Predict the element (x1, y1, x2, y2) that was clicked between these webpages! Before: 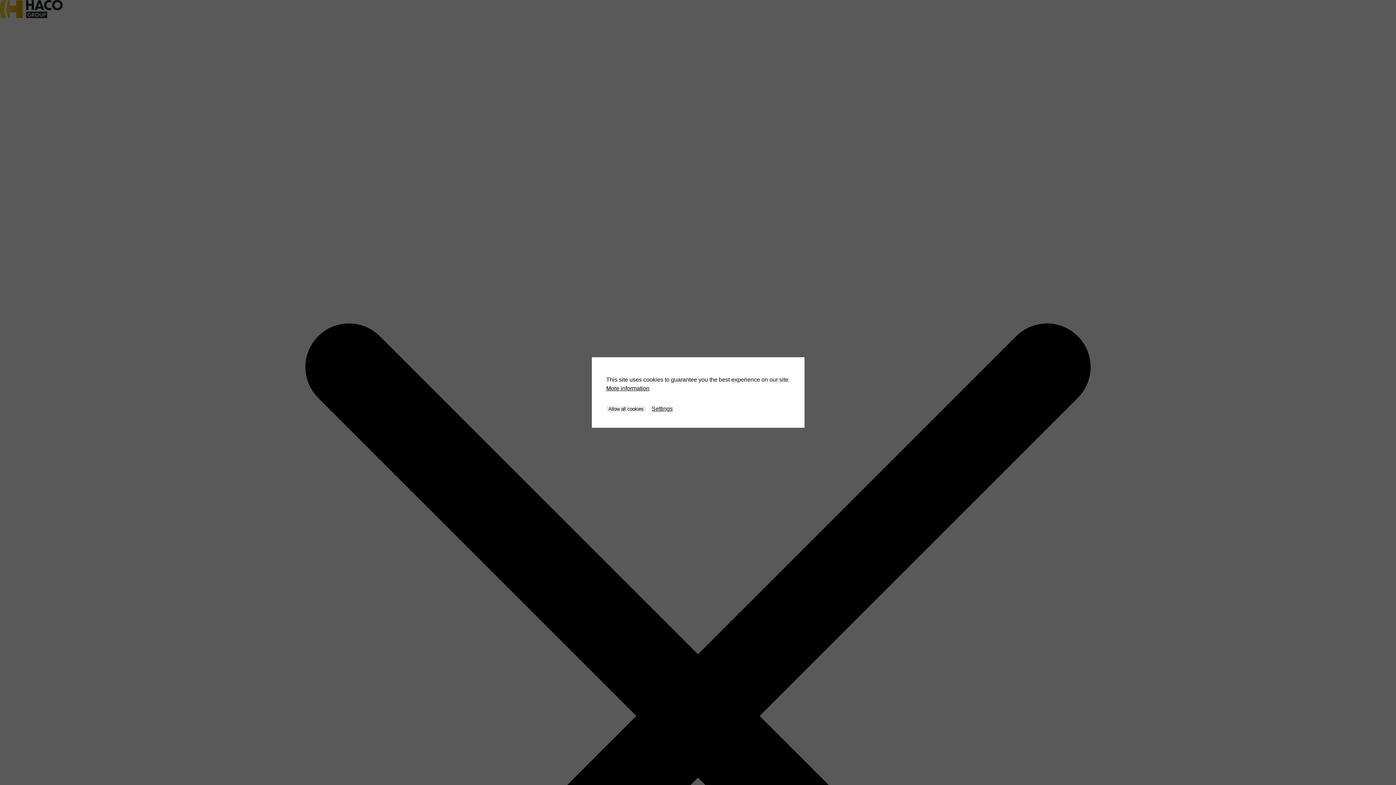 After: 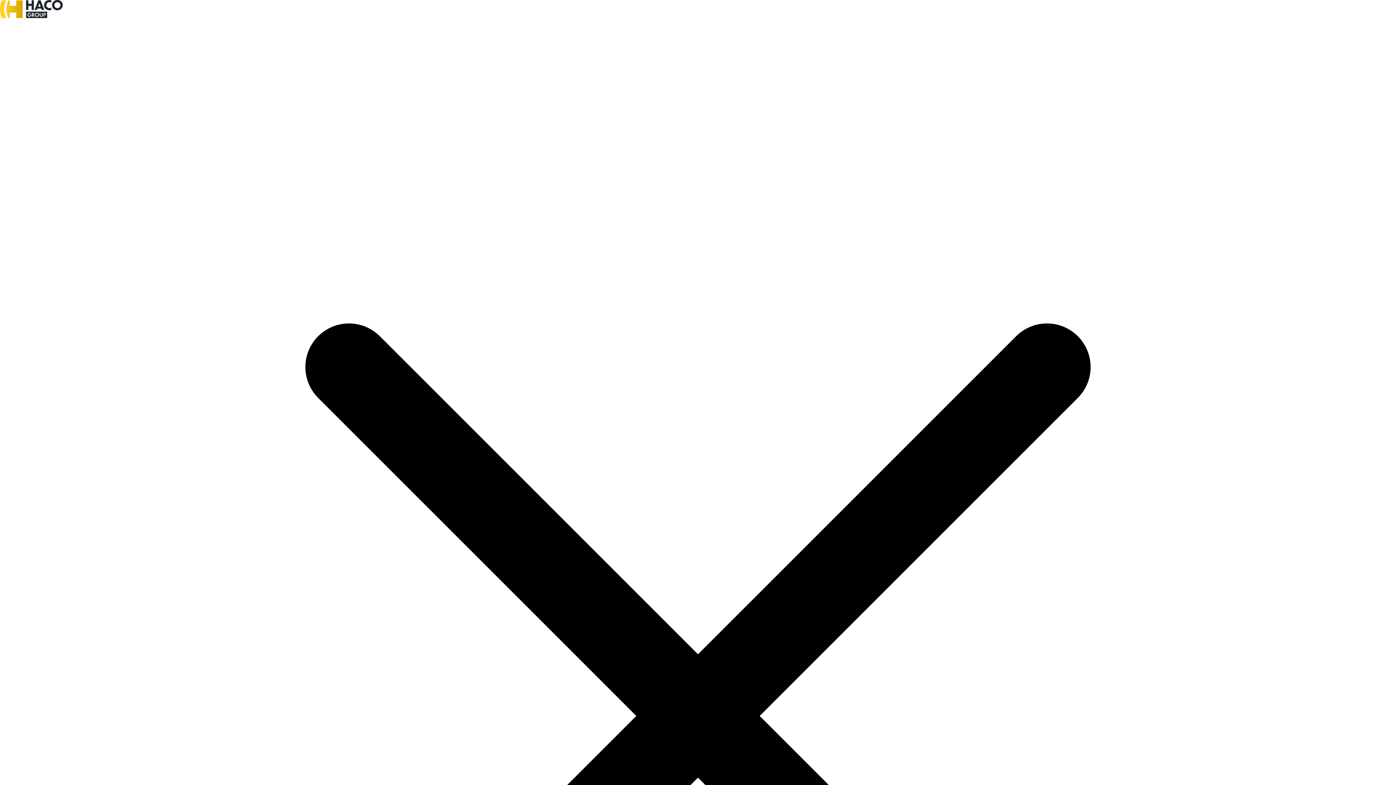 Action: label: Allow all cookies bbox: (606, 406, 646, 412)